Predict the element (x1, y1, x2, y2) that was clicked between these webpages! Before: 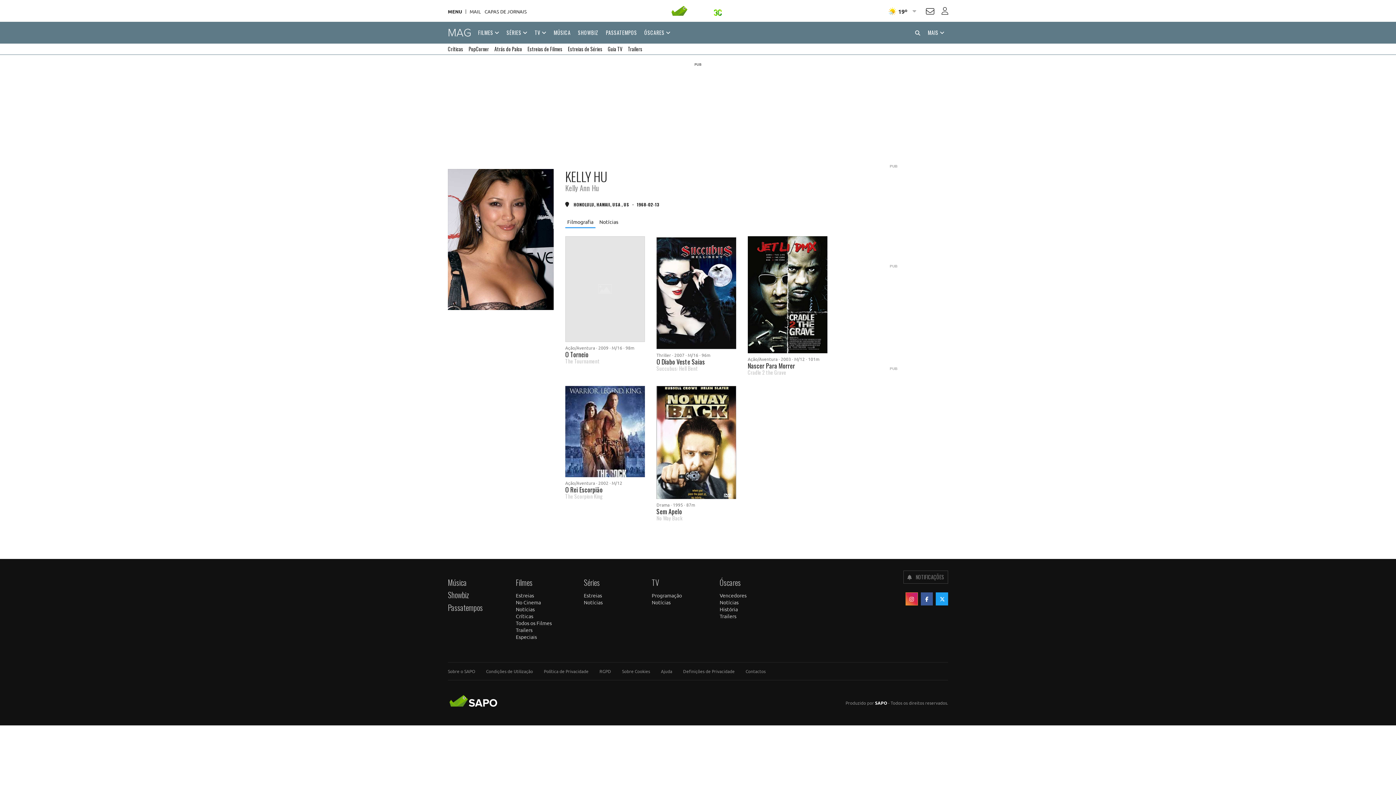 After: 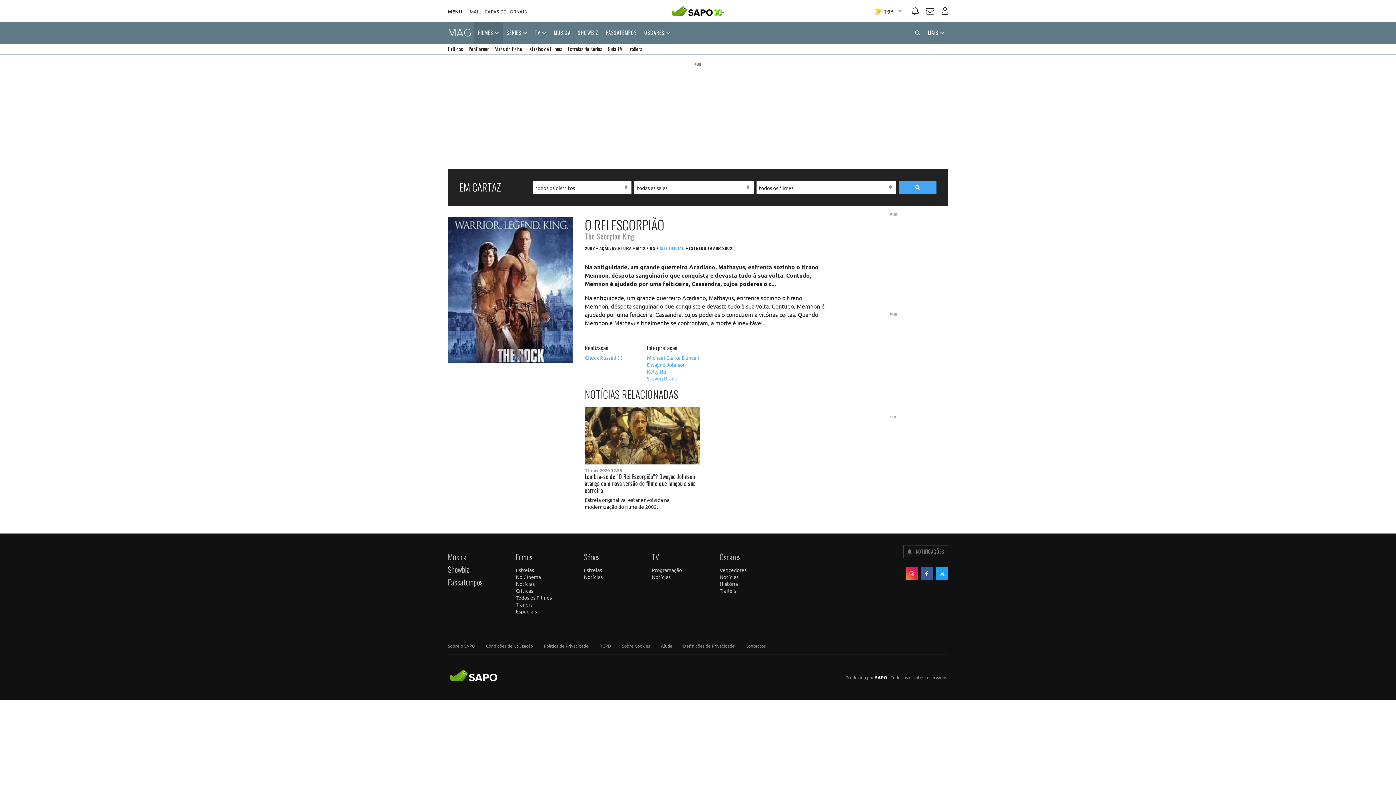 Action: label: O Rei Escorpião bbox: (565, 485, 602, 494)